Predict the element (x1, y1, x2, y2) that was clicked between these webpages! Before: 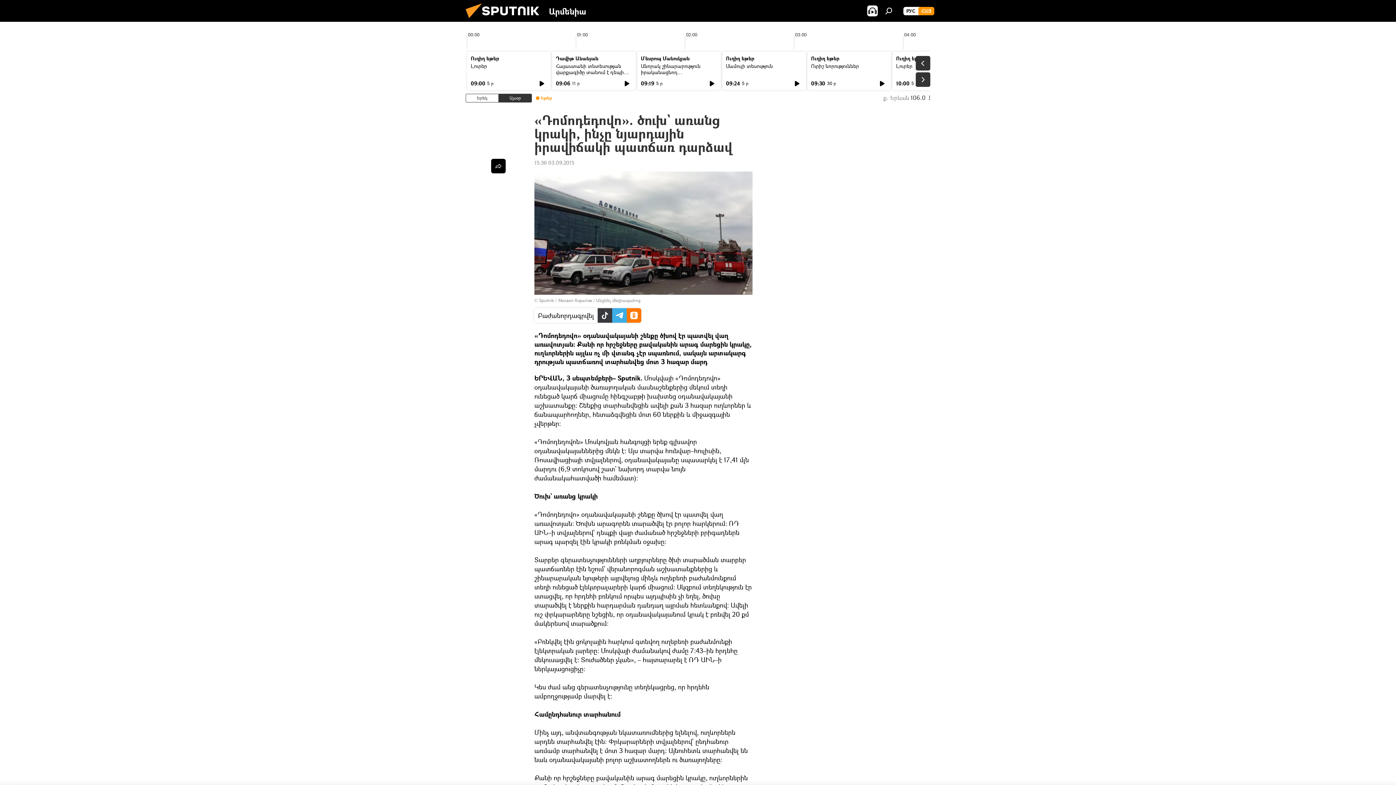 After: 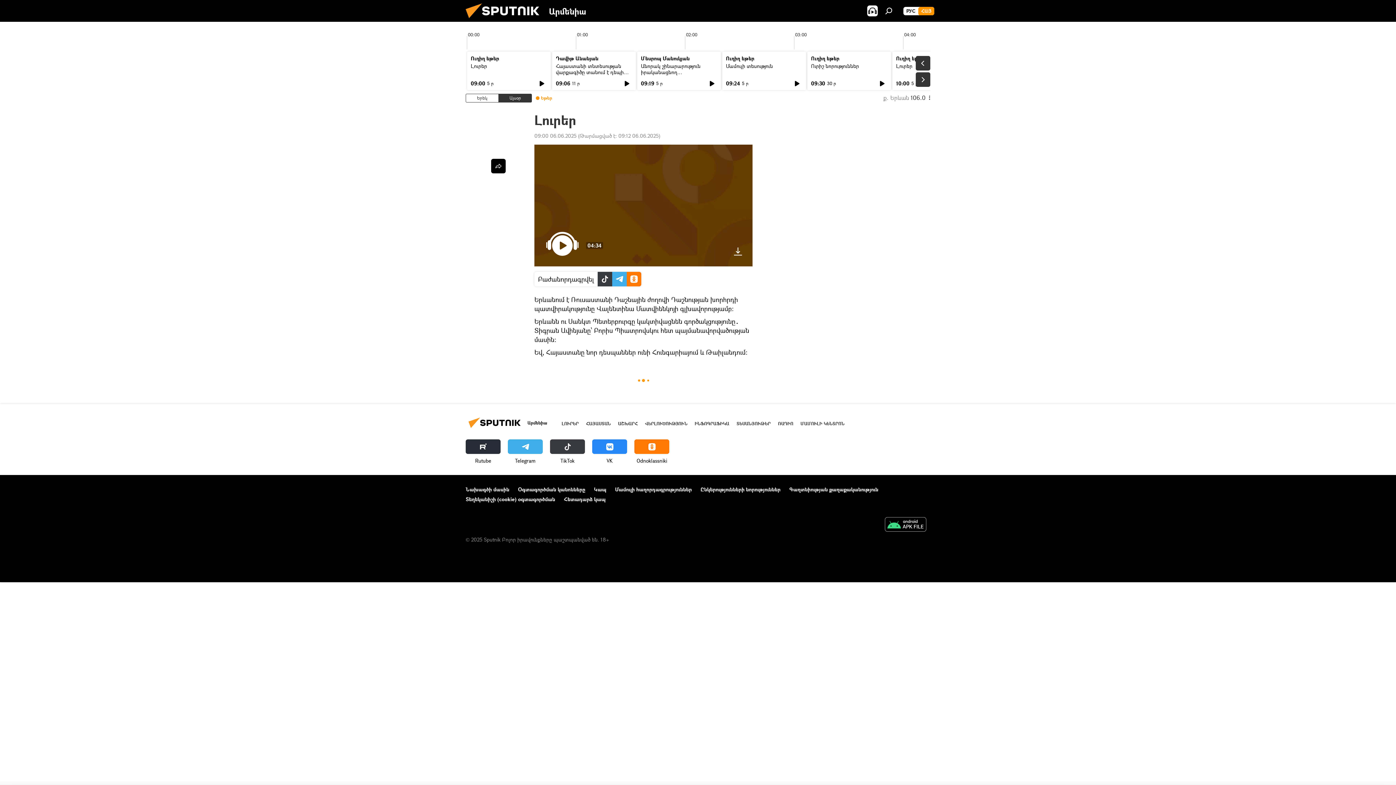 Action: bbox: (470, 62, 487, 69) label: Լուրեր